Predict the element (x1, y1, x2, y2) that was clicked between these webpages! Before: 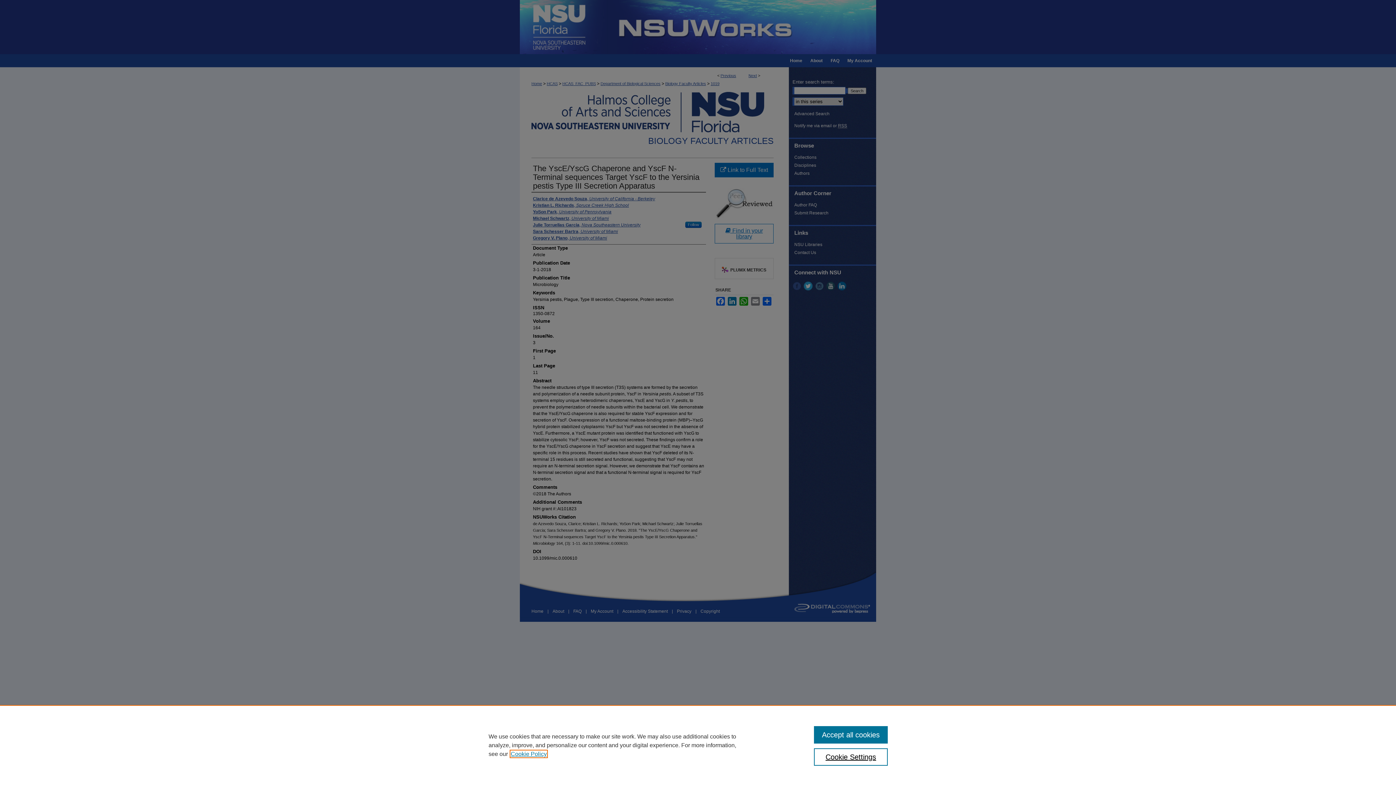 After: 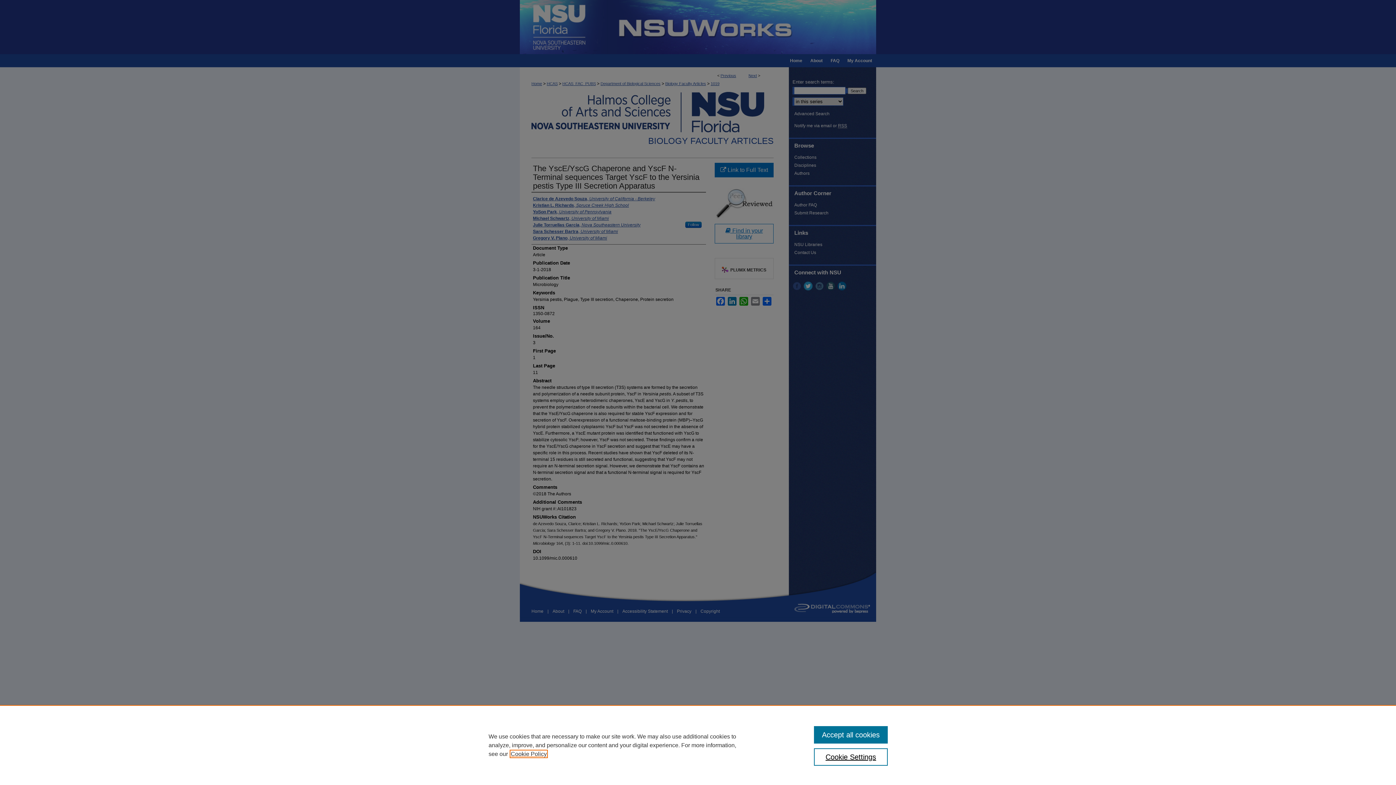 Action: bbox: (510, 751, 546, 757) label: , opens in a new tab